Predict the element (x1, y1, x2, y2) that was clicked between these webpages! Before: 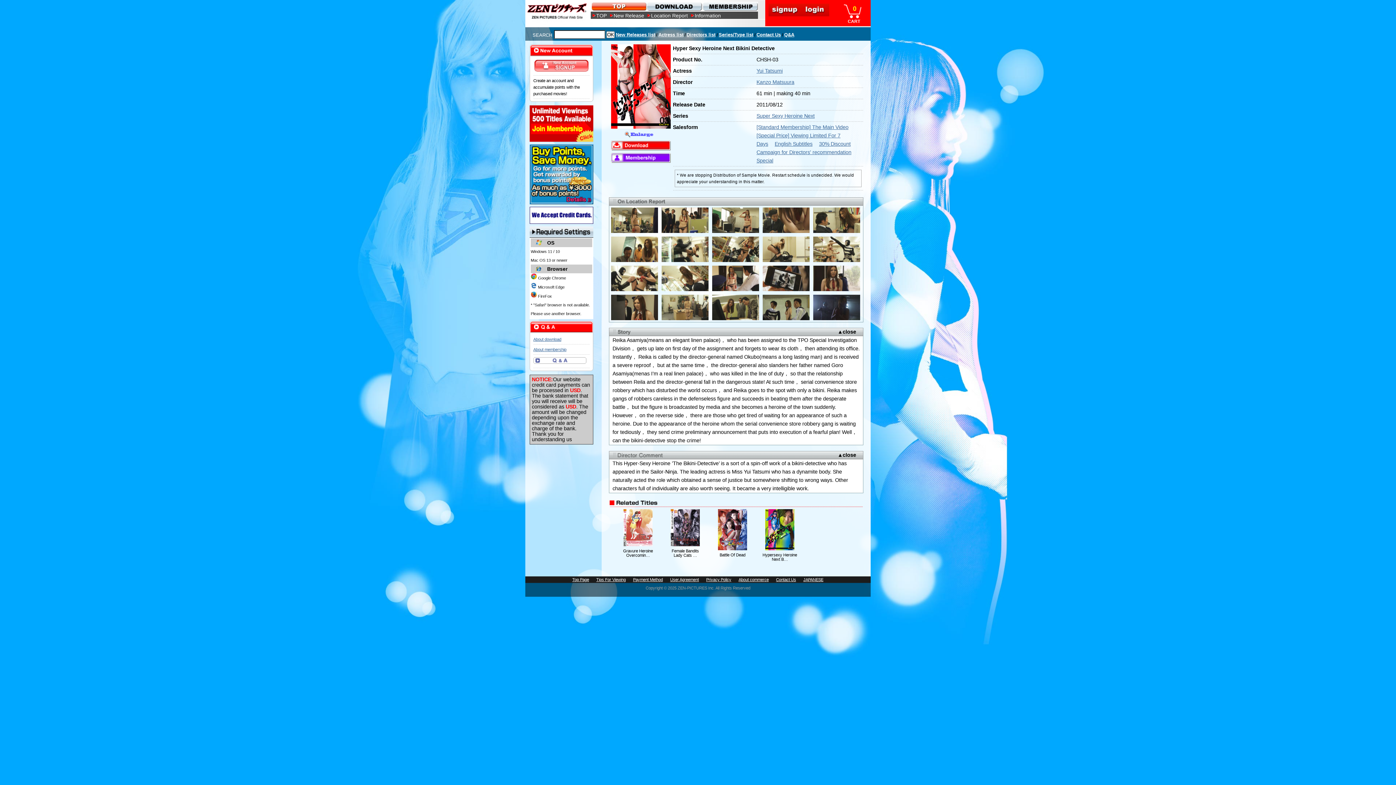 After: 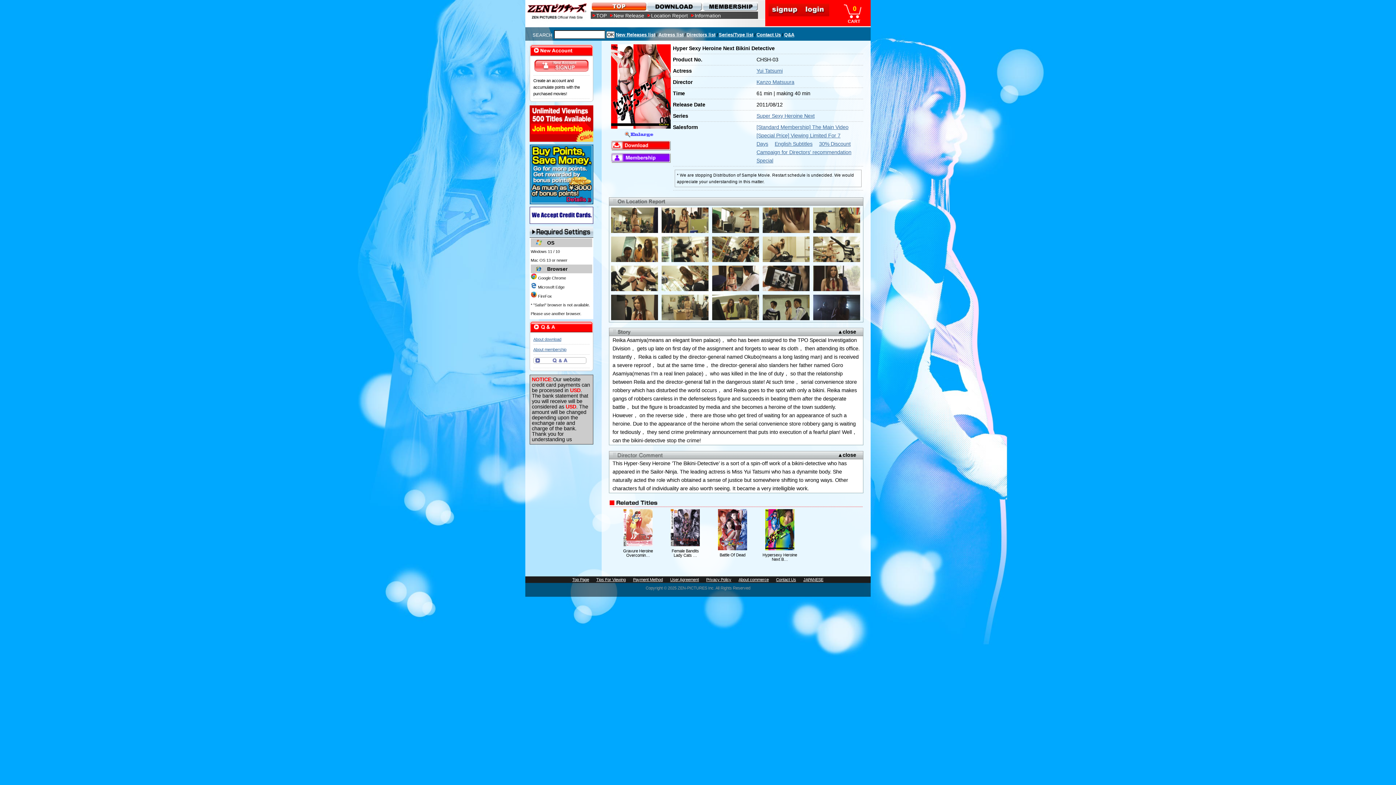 Action: bbox: (670, 577, 699, 582) label: User Agreement